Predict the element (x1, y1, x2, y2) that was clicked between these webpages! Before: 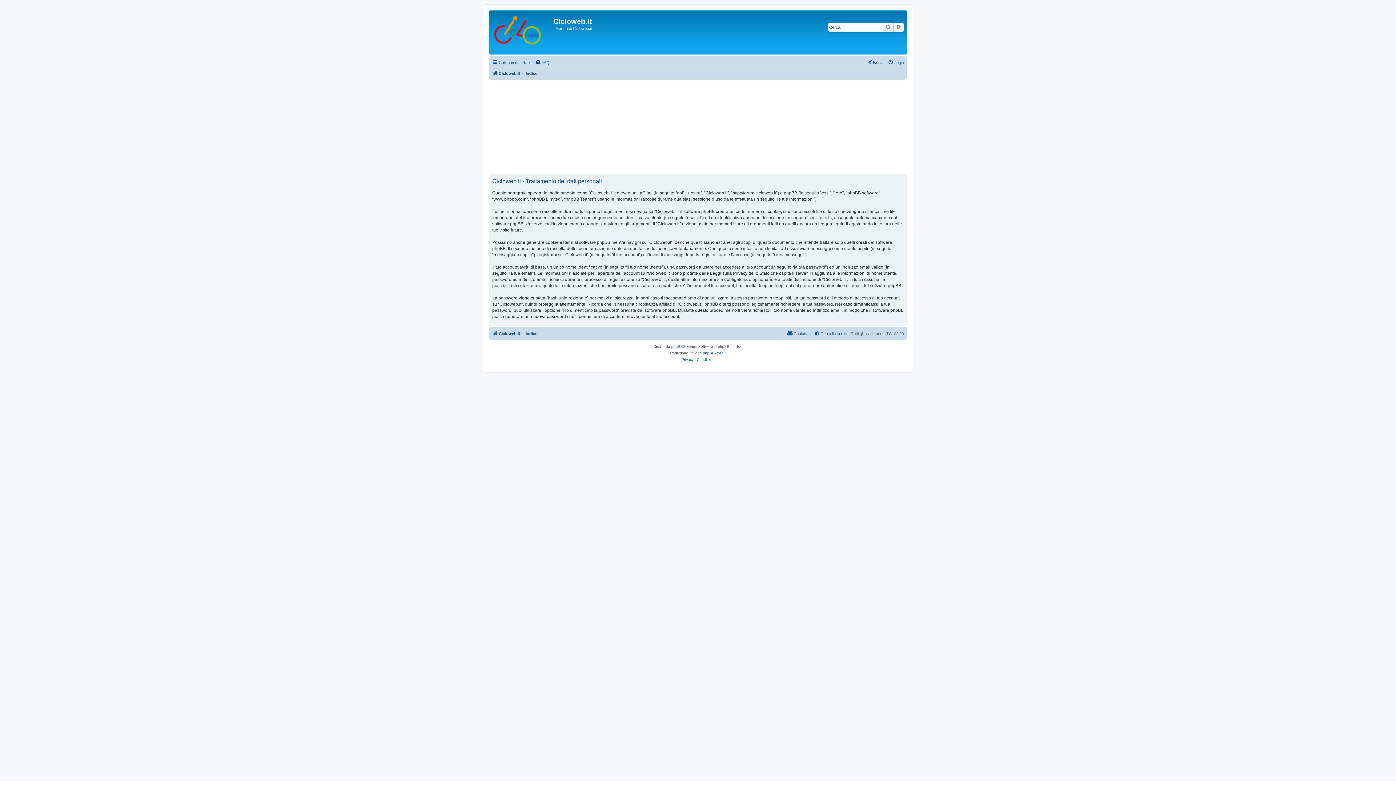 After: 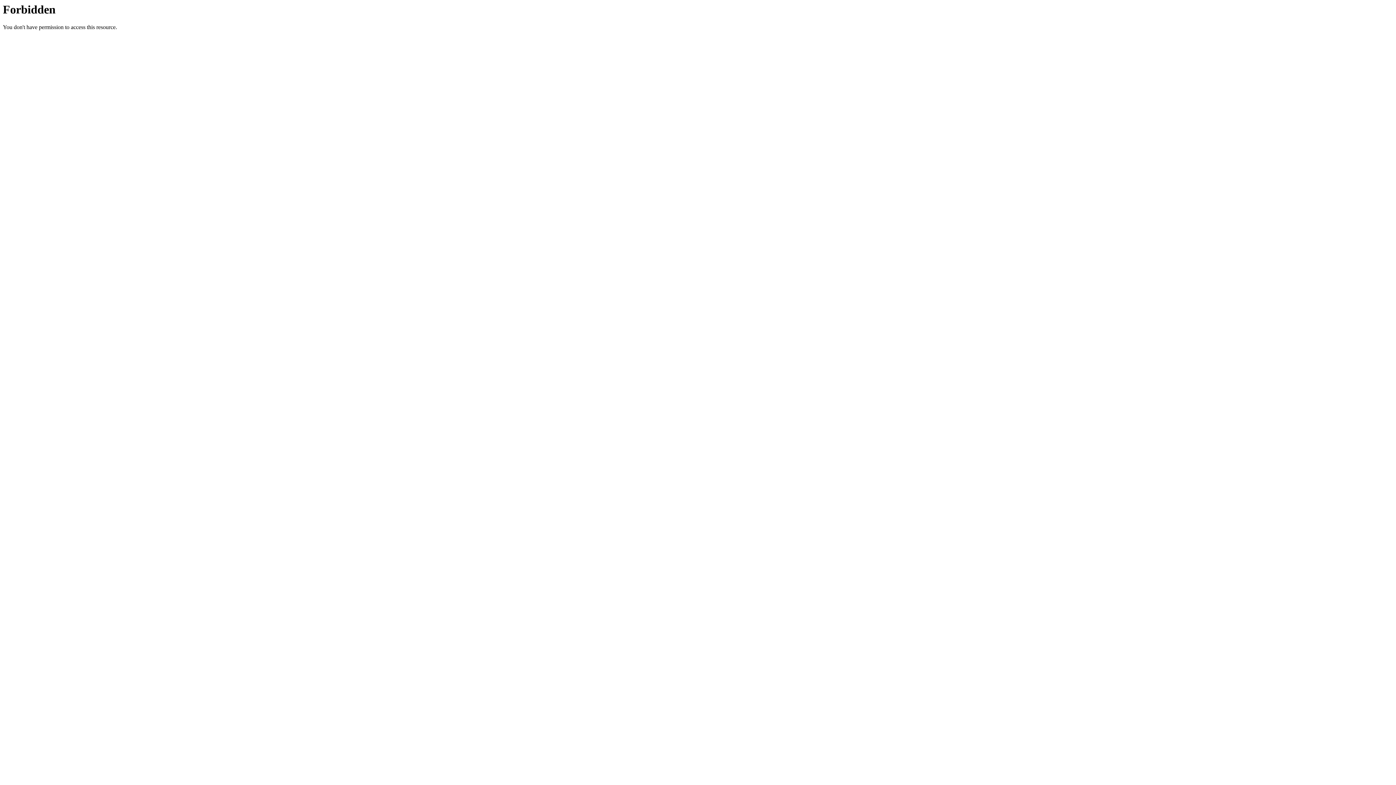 Action: label: phpBB-Italia.it bbox: (703, 350, 726, 356)